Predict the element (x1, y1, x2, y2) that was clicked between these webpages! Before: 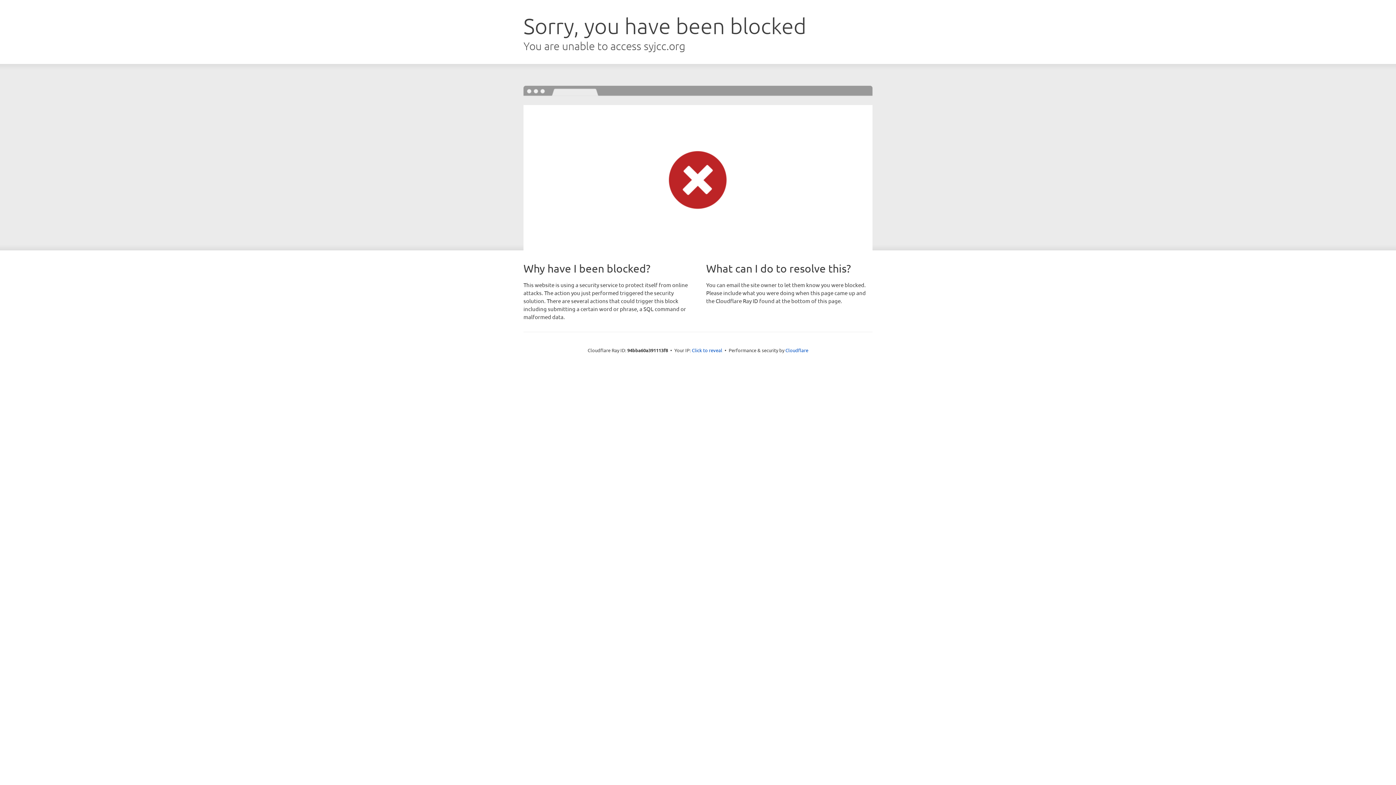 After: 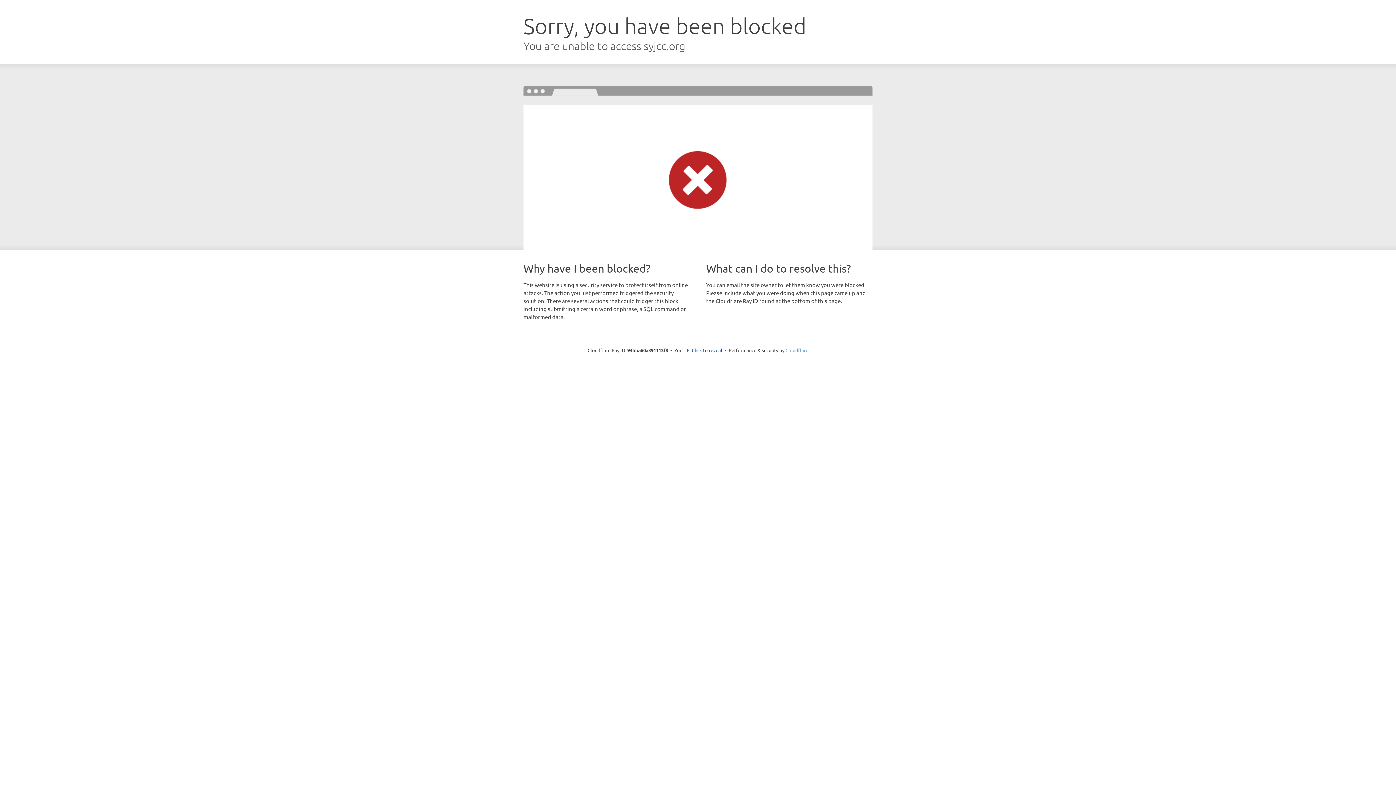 Action: label: Cloudflare bbox: (785, 347, 808, 353)